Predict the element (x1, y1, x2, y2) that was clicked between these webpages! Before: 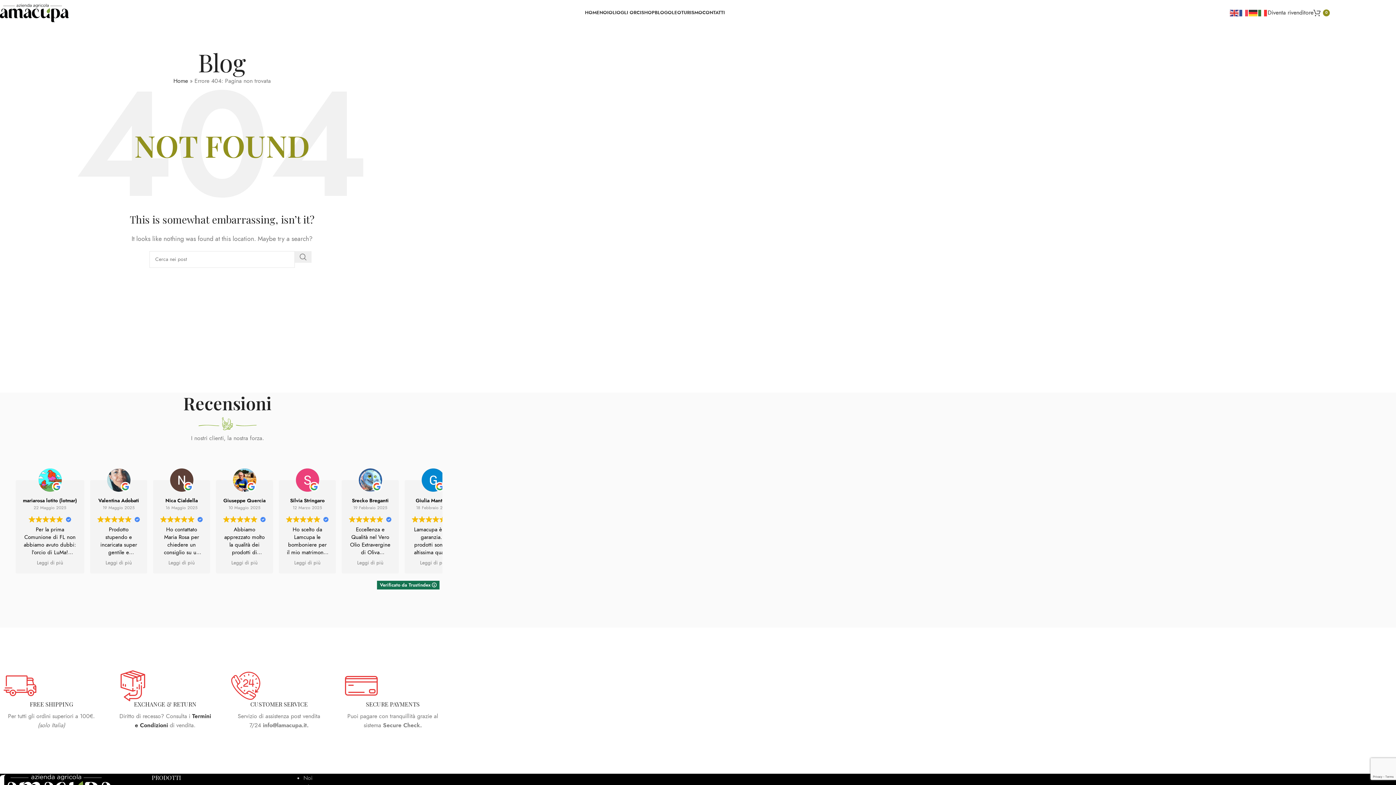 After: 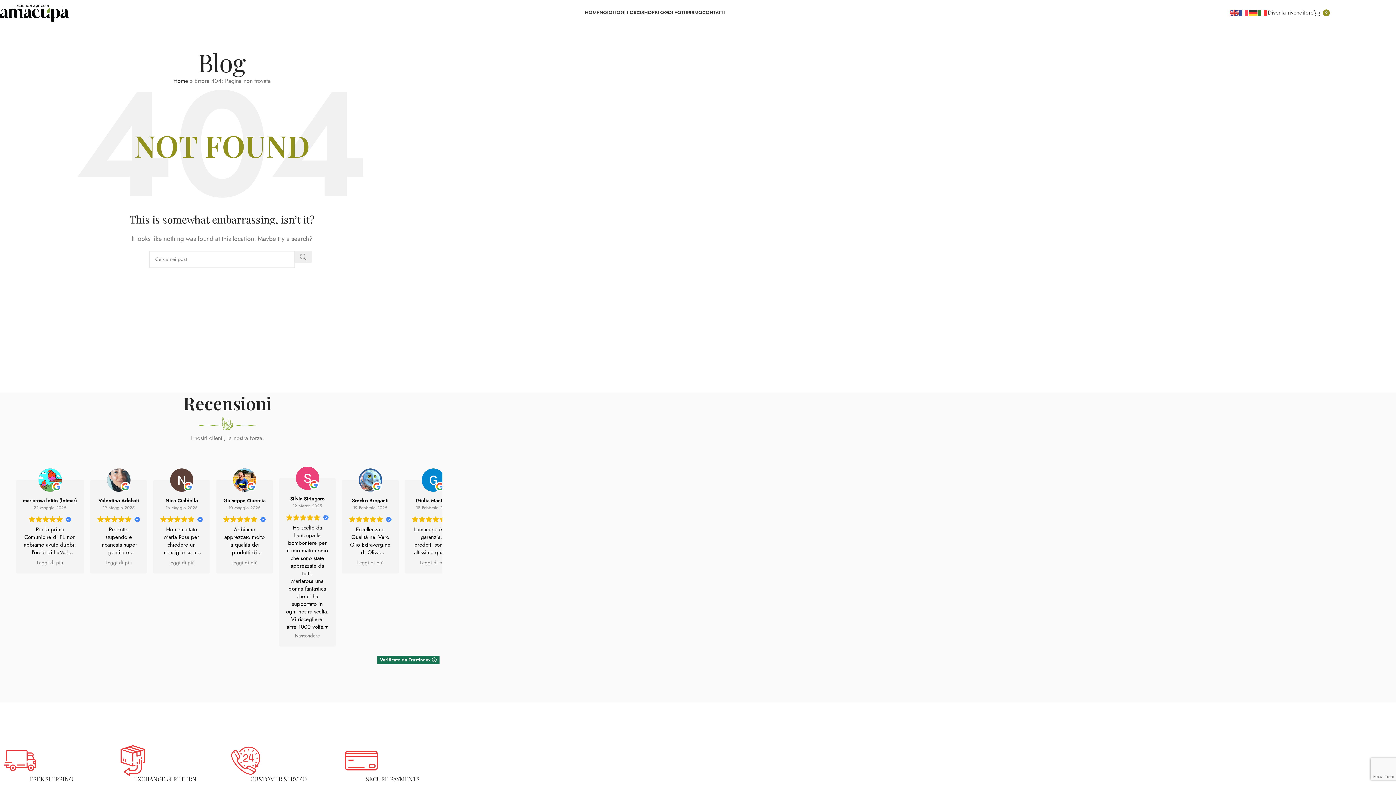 Action: bbox: (294, 559, 320, 566) label: Leggi di più